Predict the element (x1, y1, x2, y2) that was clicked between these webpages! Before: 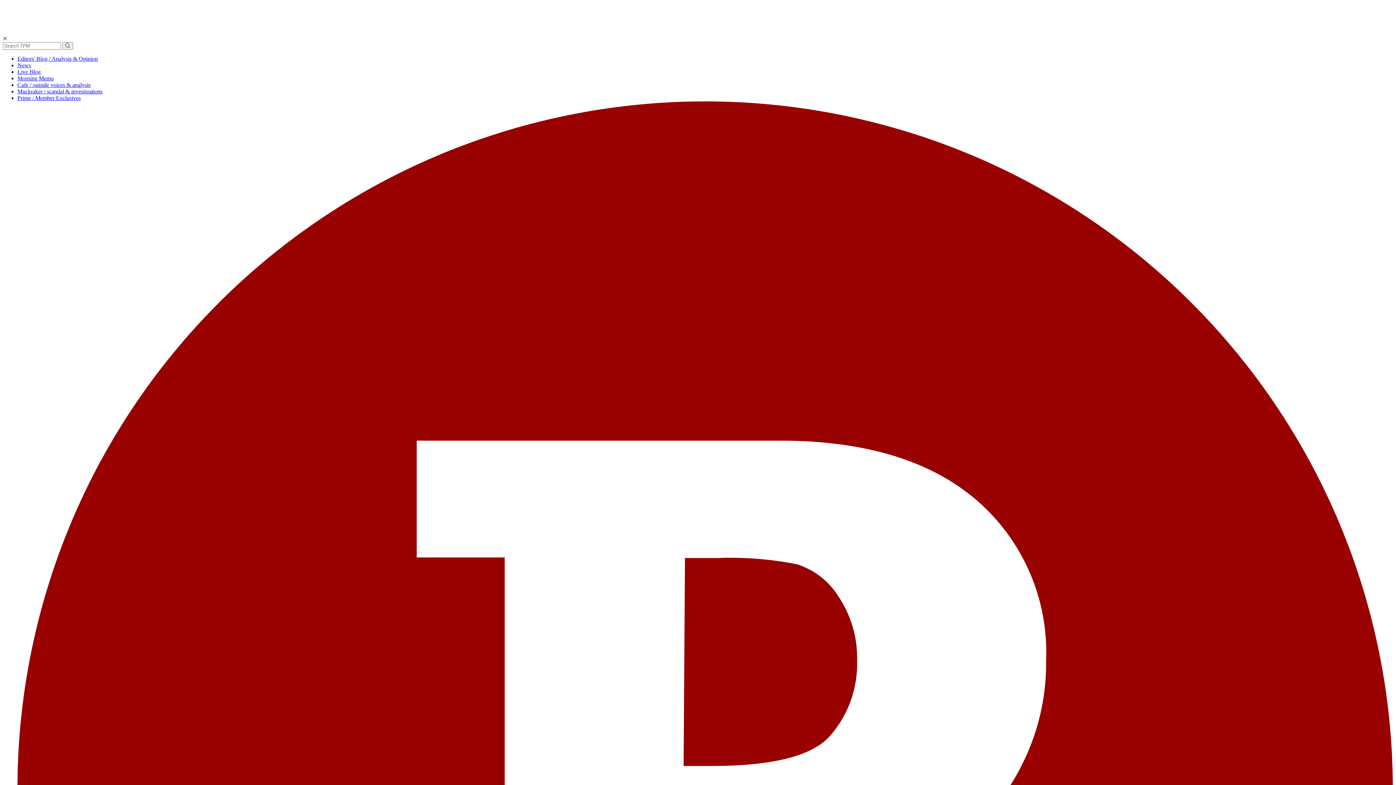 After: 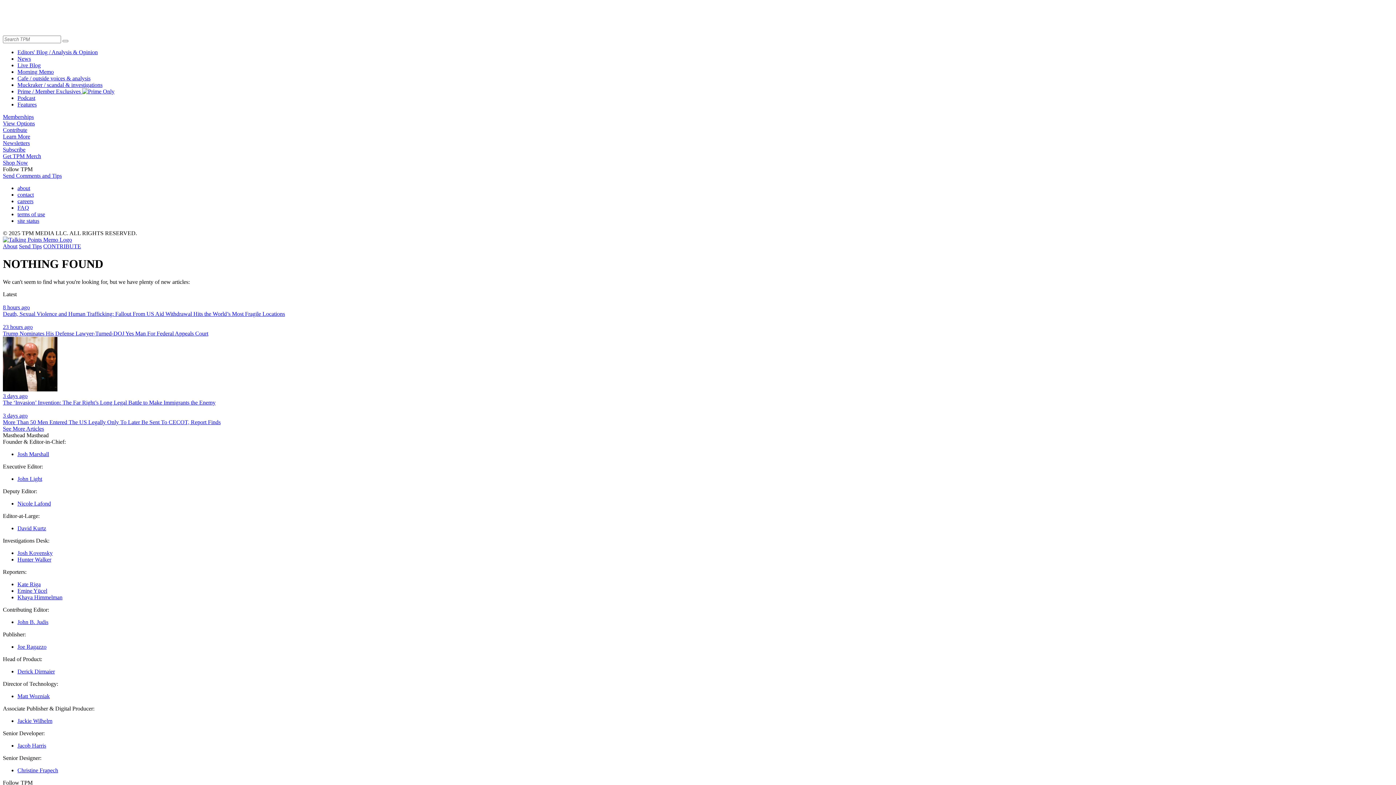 Action: bbox: (62, 42, 73, 49)